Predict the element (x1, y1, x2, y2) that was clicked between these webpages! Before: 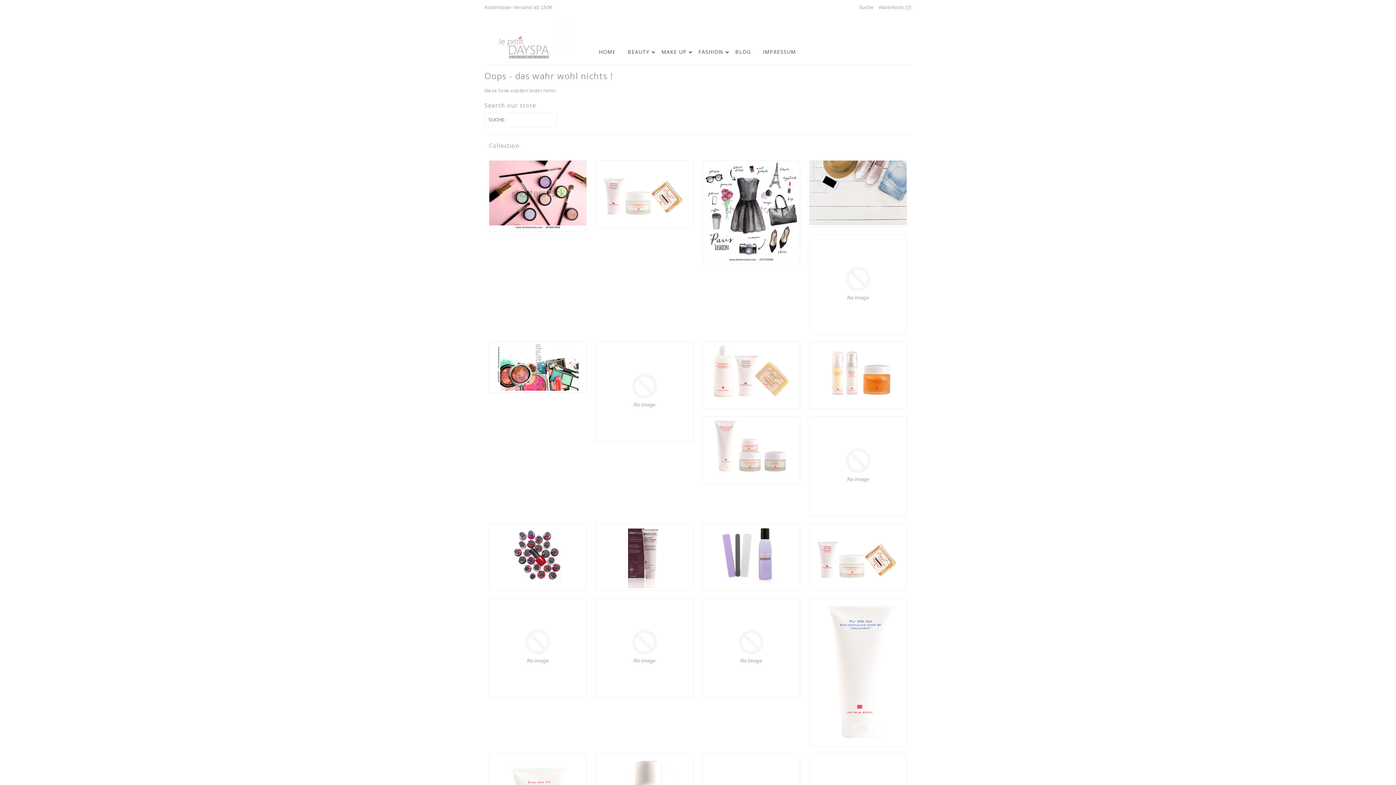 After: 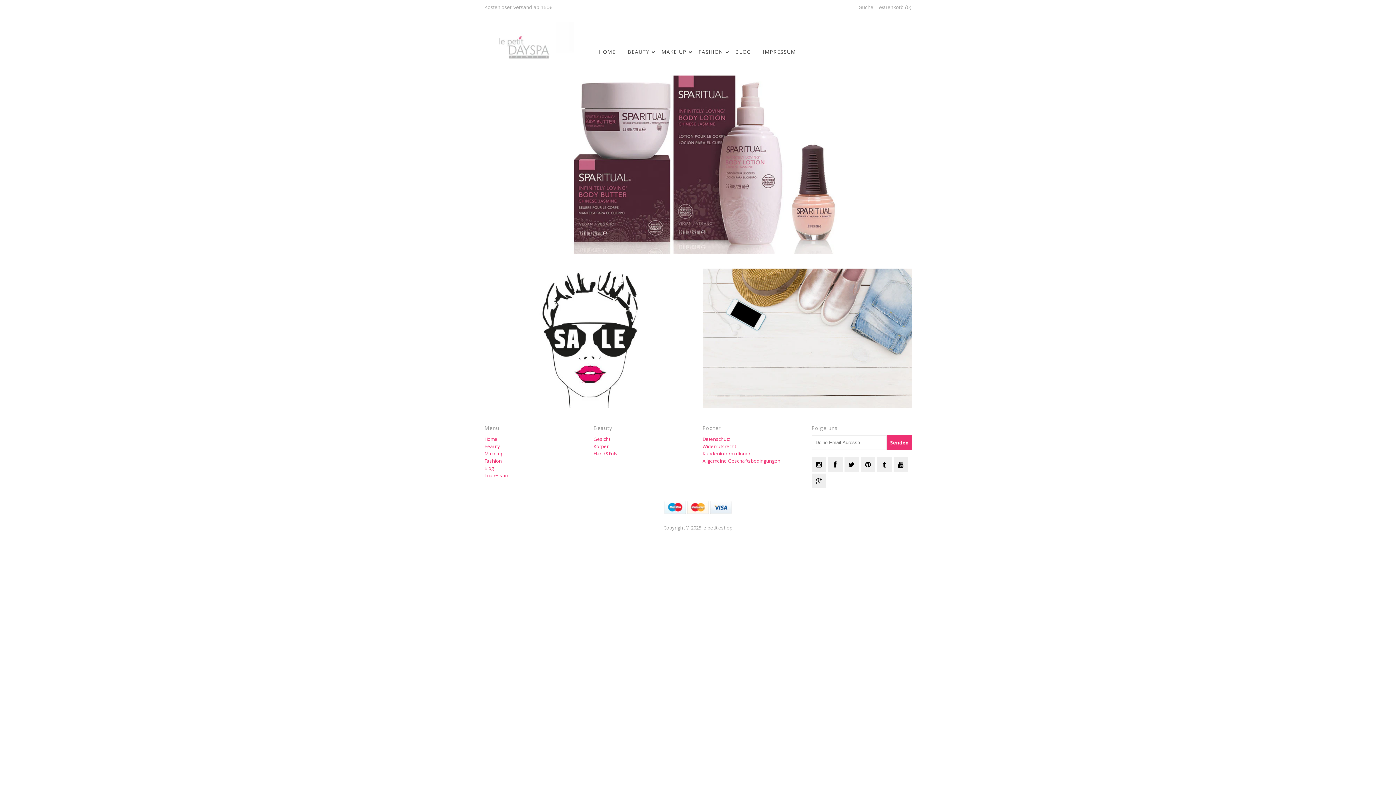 Action: label: HOME bbox: (593, 44, 621, 59)